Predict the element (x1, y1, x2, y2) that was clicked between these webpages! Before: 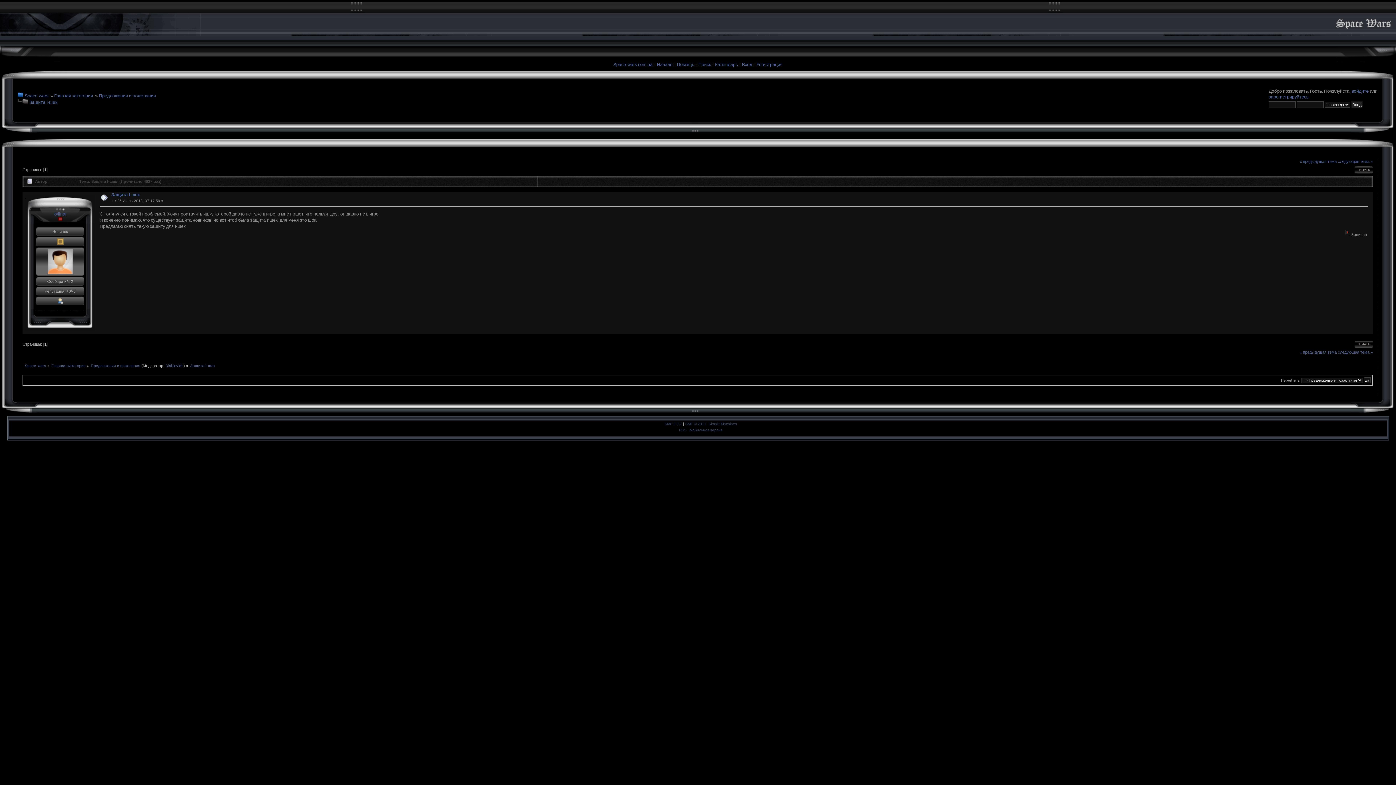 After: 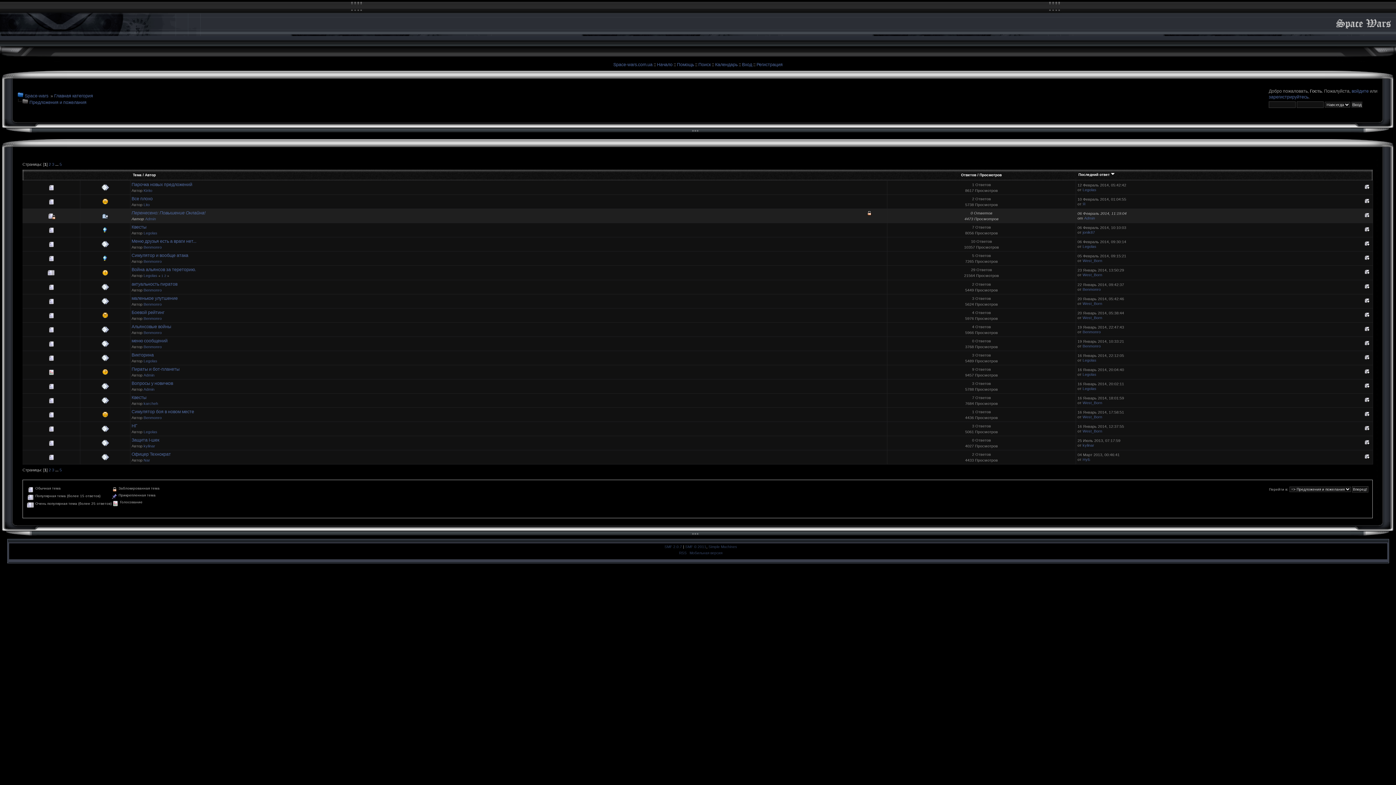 Action: bbox: (98, 93, 156, 98) label: Предложения и пожелания